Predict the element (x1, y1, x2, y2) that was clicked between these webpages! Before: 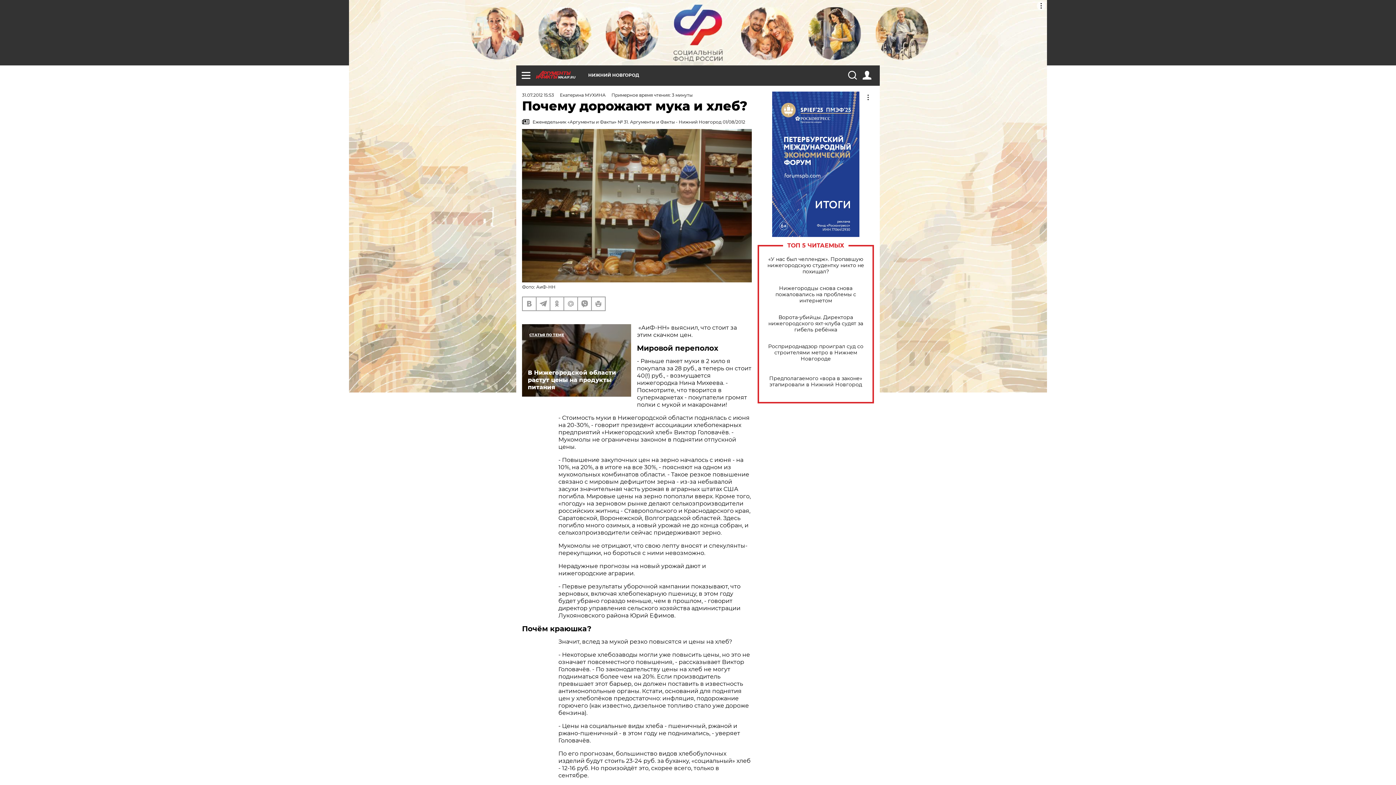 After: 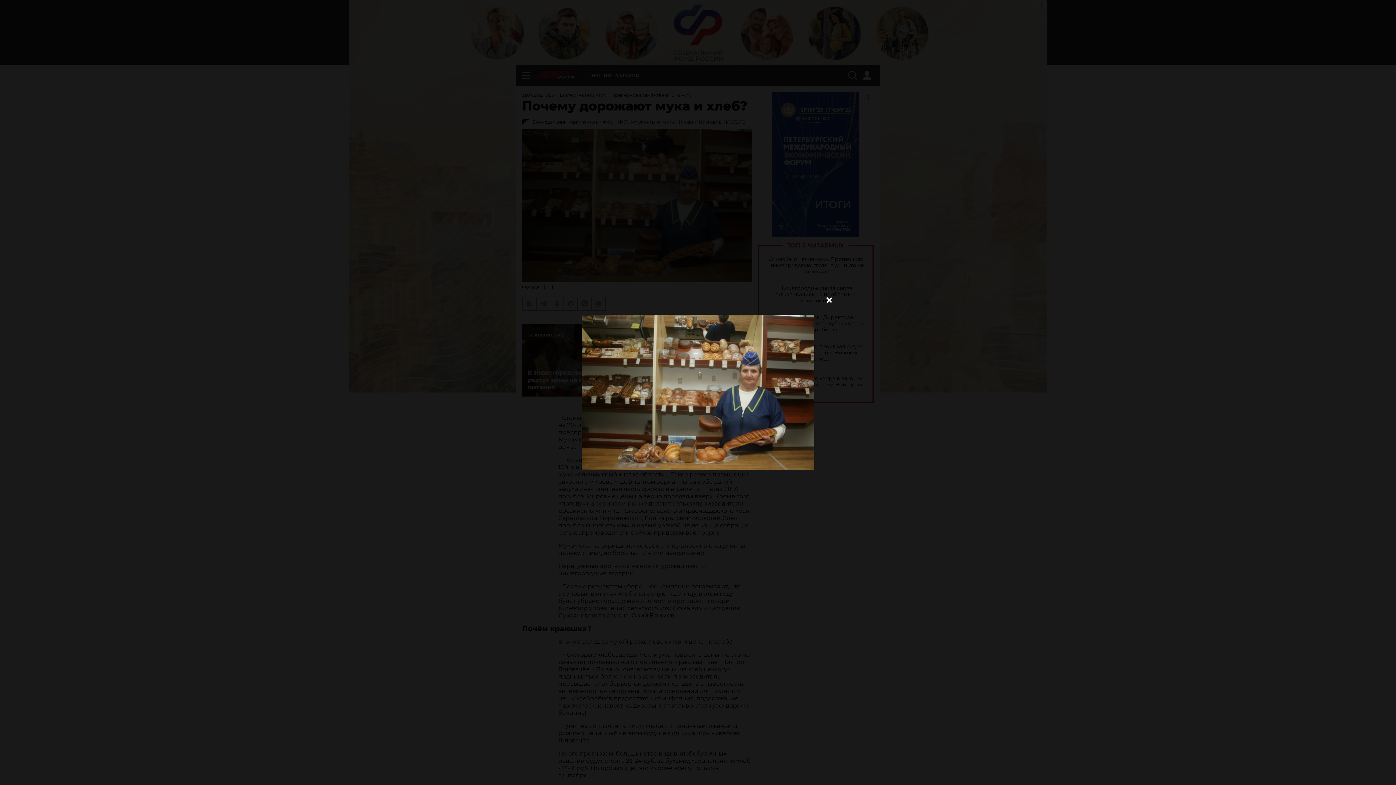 Action: bbox: (522, 129, 752, 282)